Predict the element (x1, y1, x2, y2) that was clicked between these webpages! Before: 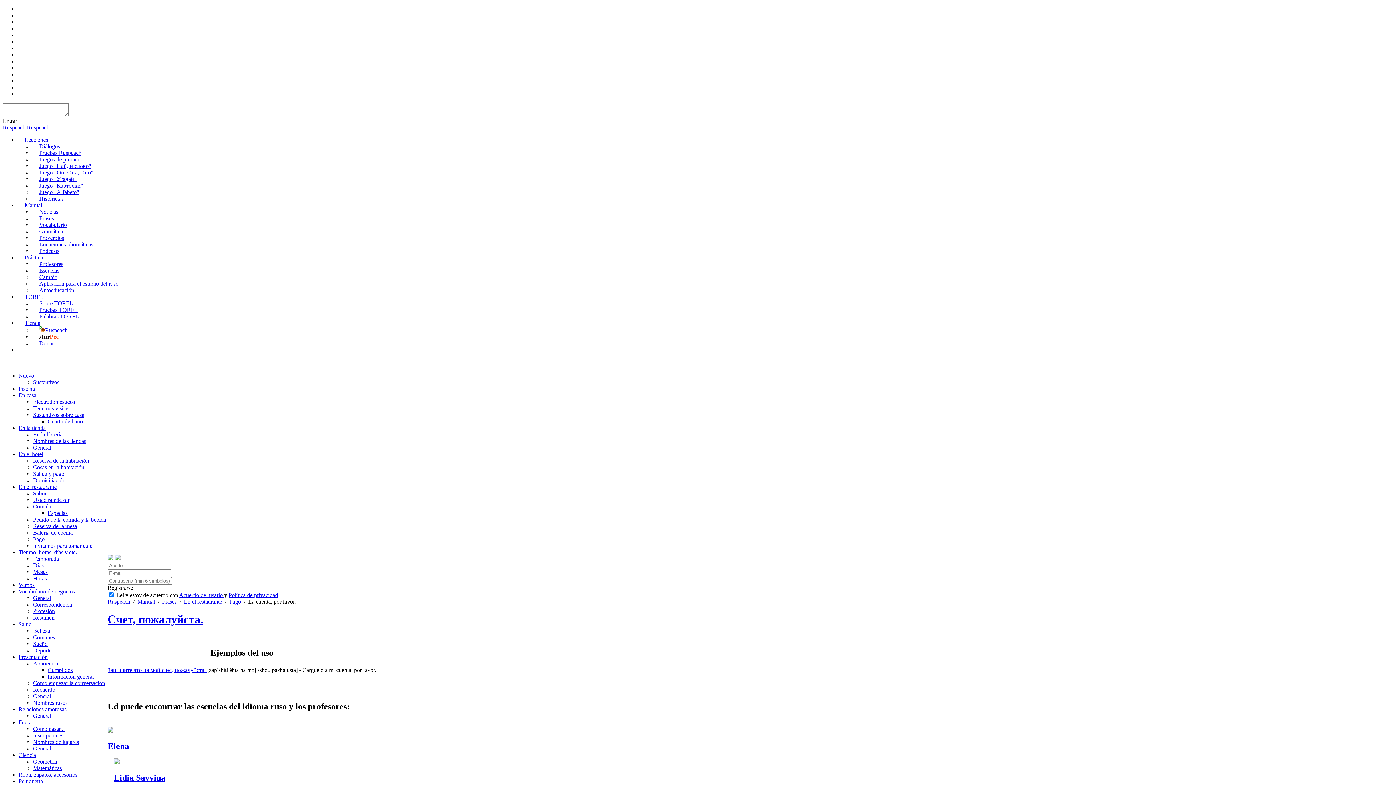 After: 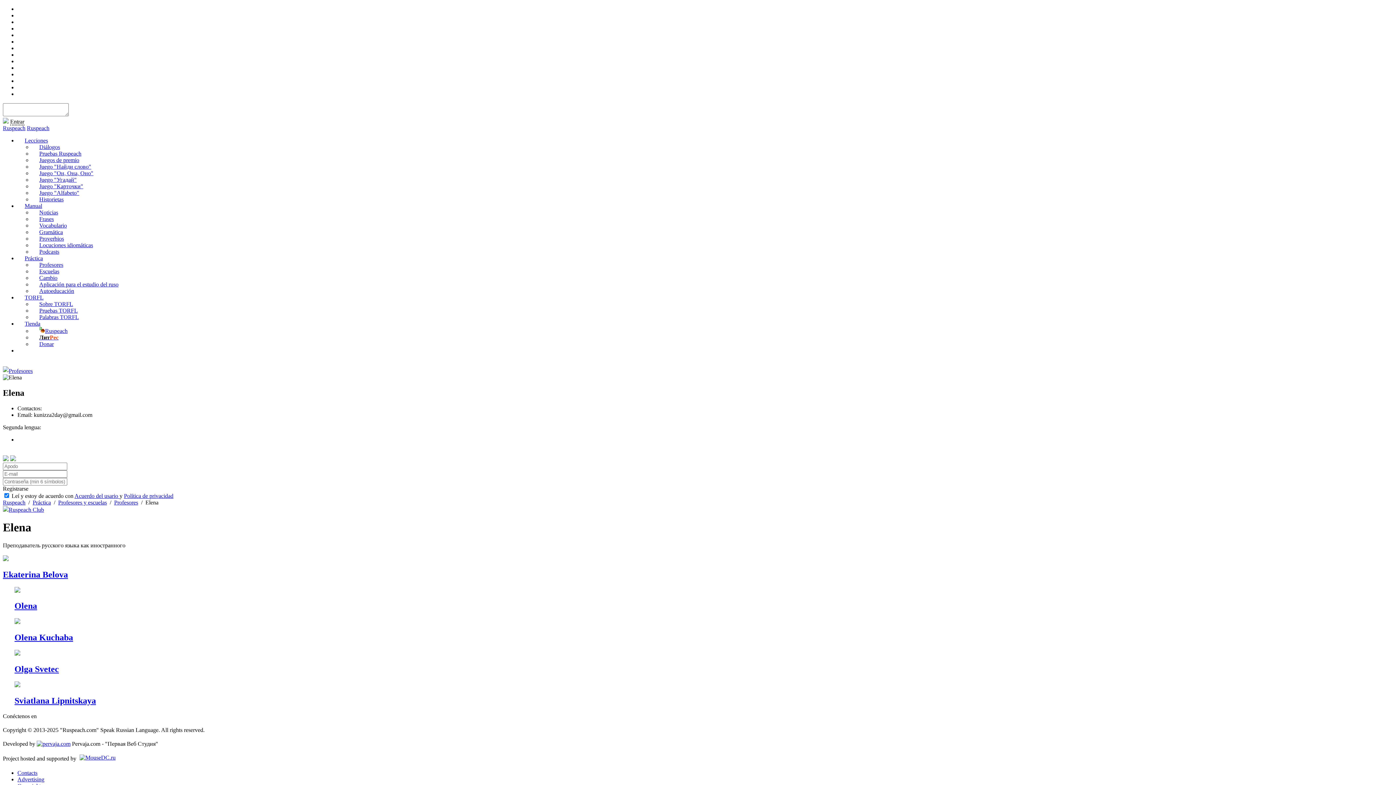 Action: bbox: (107, 741, 376, 751) label: Elena